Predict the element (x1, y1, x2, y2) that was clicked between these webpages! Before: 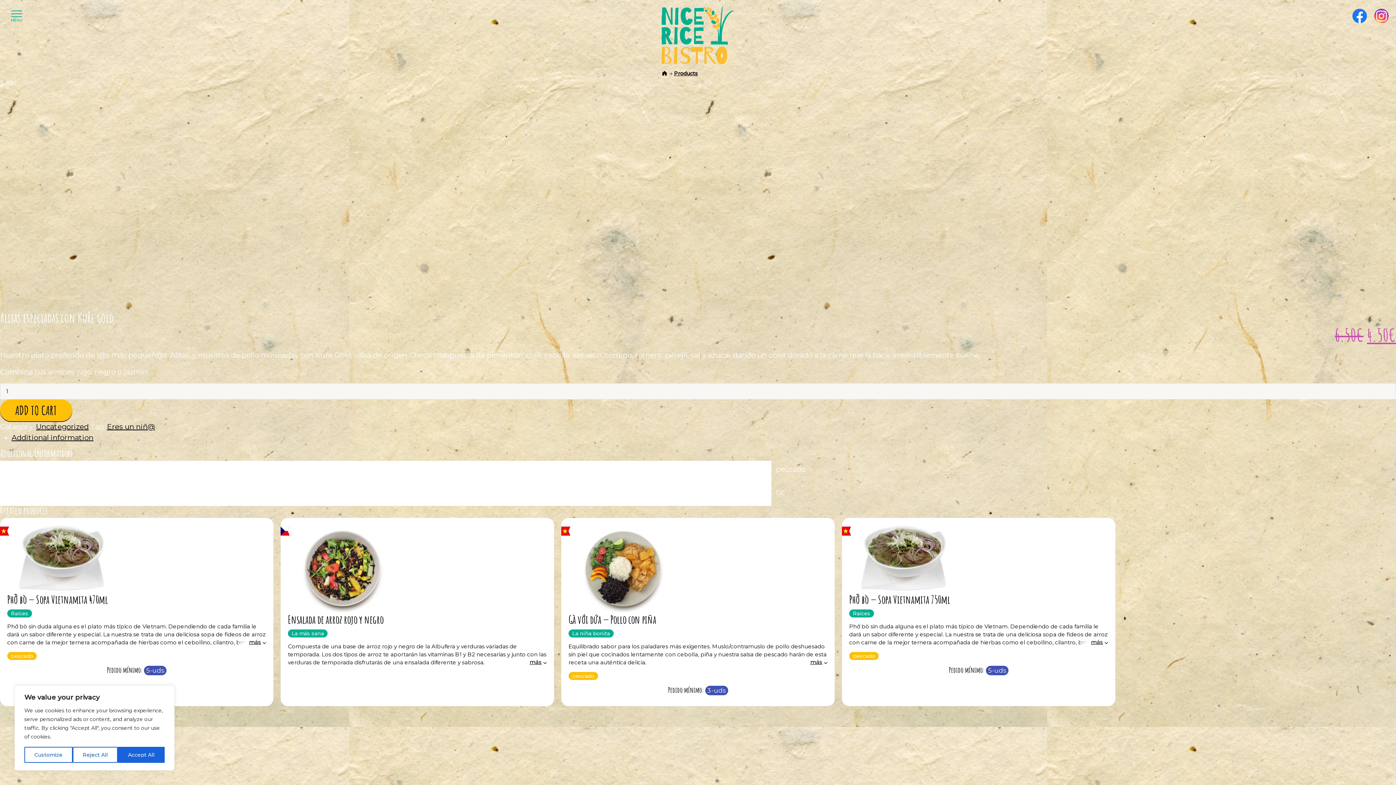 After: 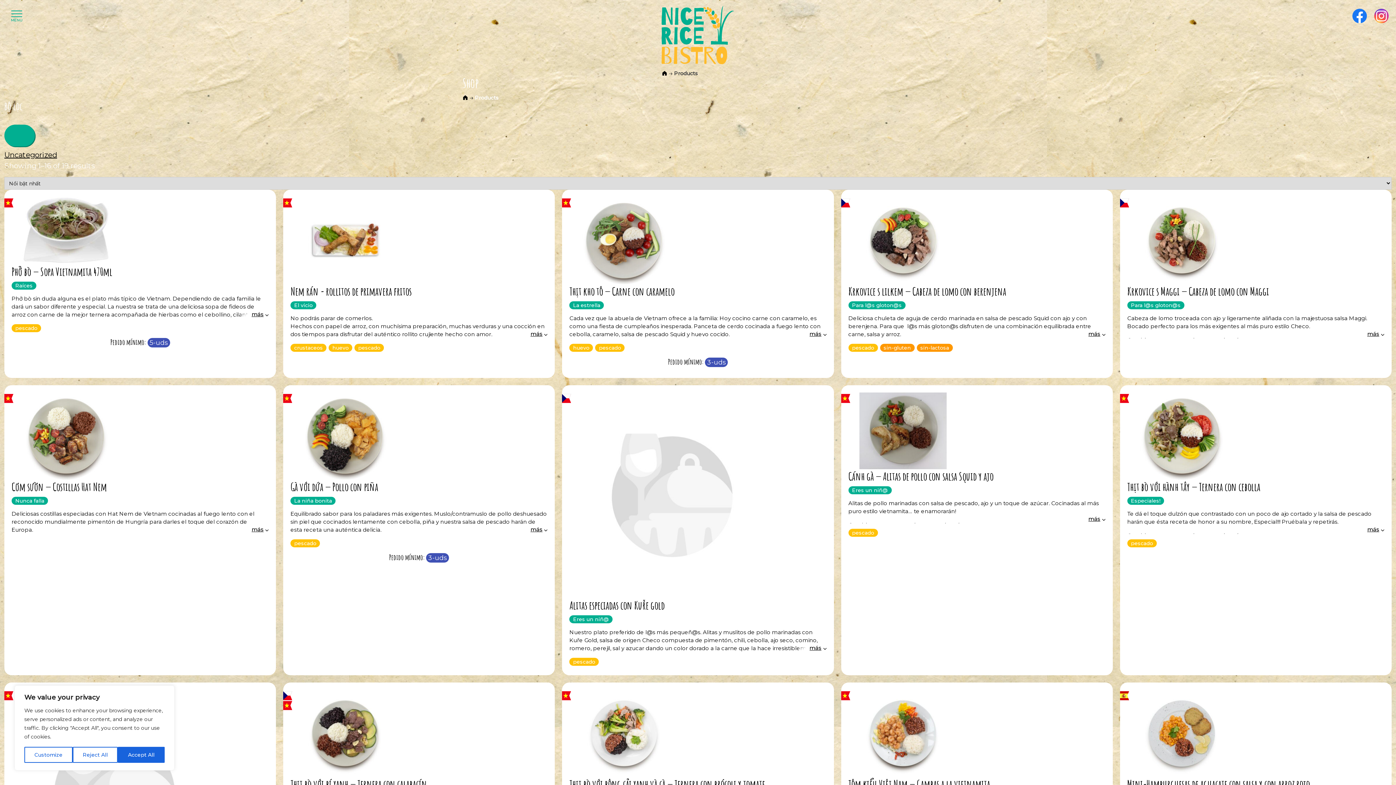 Action: bbox: (674, 69, 698, 77) label: Products